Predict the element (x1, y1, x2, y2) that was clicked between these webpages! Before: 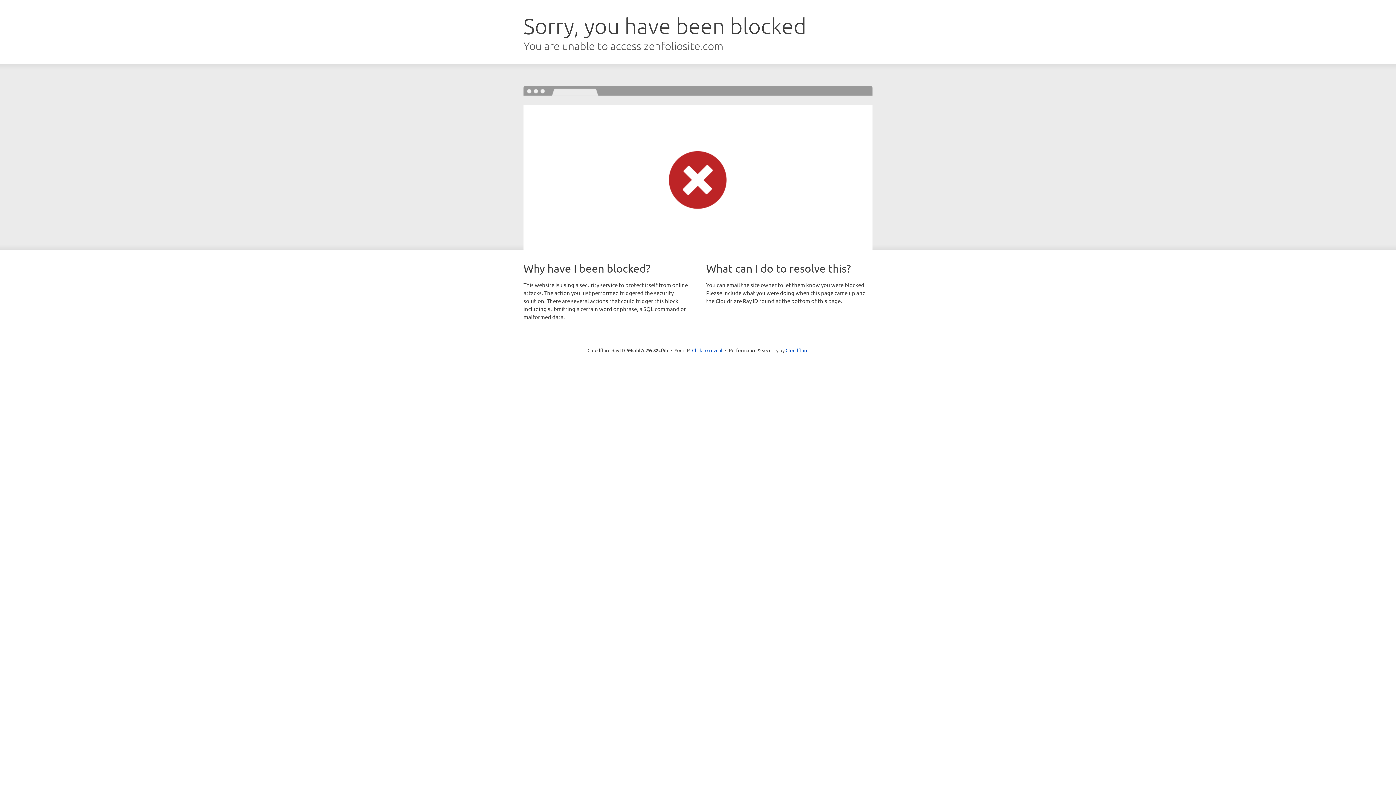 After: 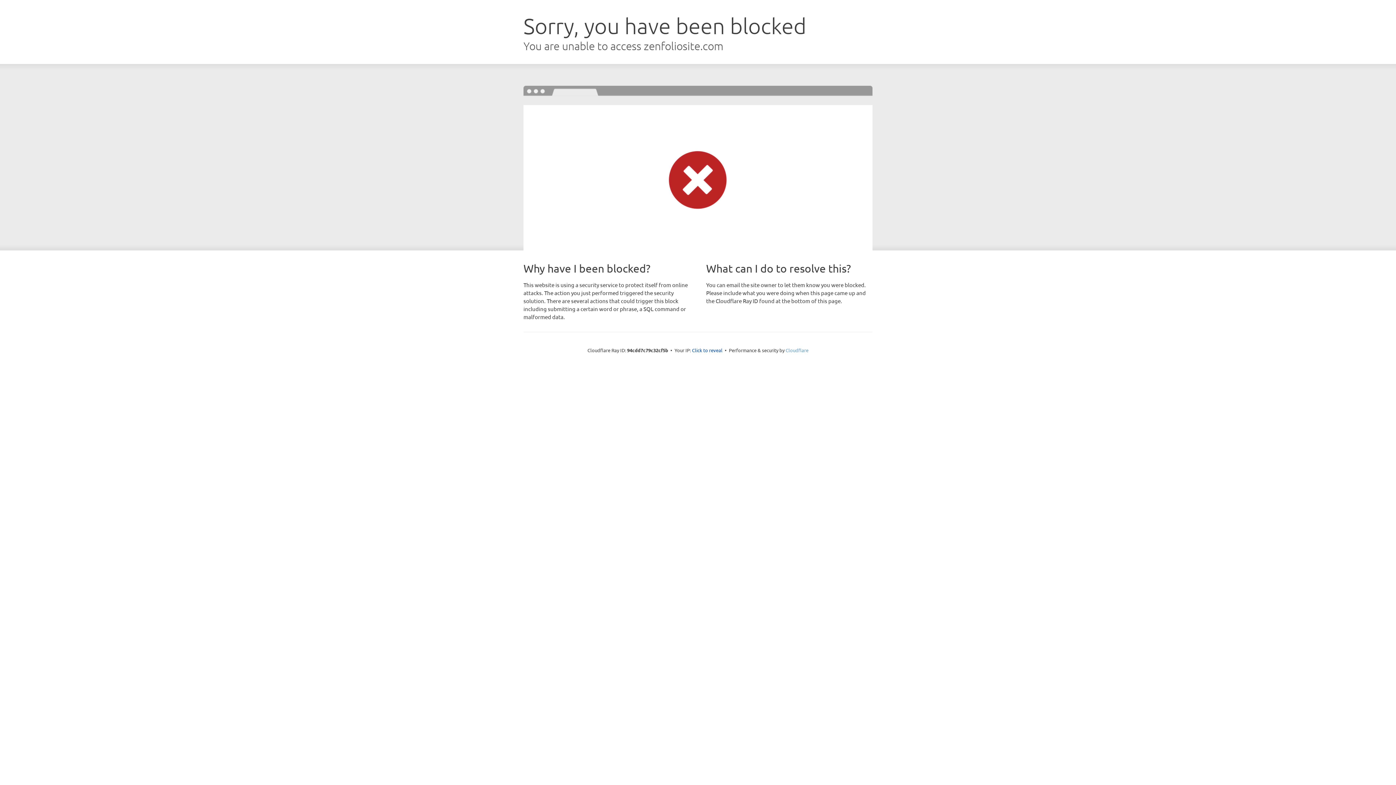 Action: bbox: (785, 347, 808, 353) label: Cloudflare